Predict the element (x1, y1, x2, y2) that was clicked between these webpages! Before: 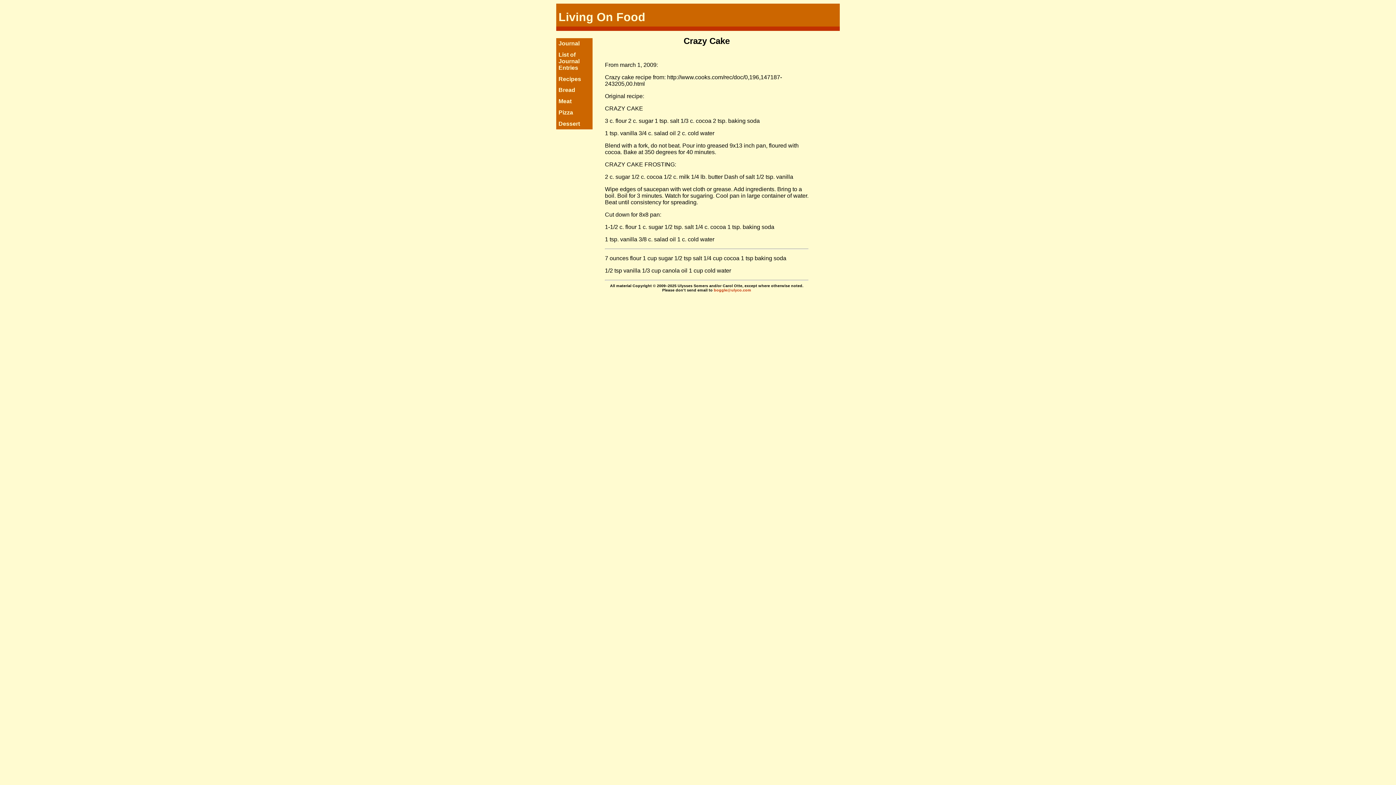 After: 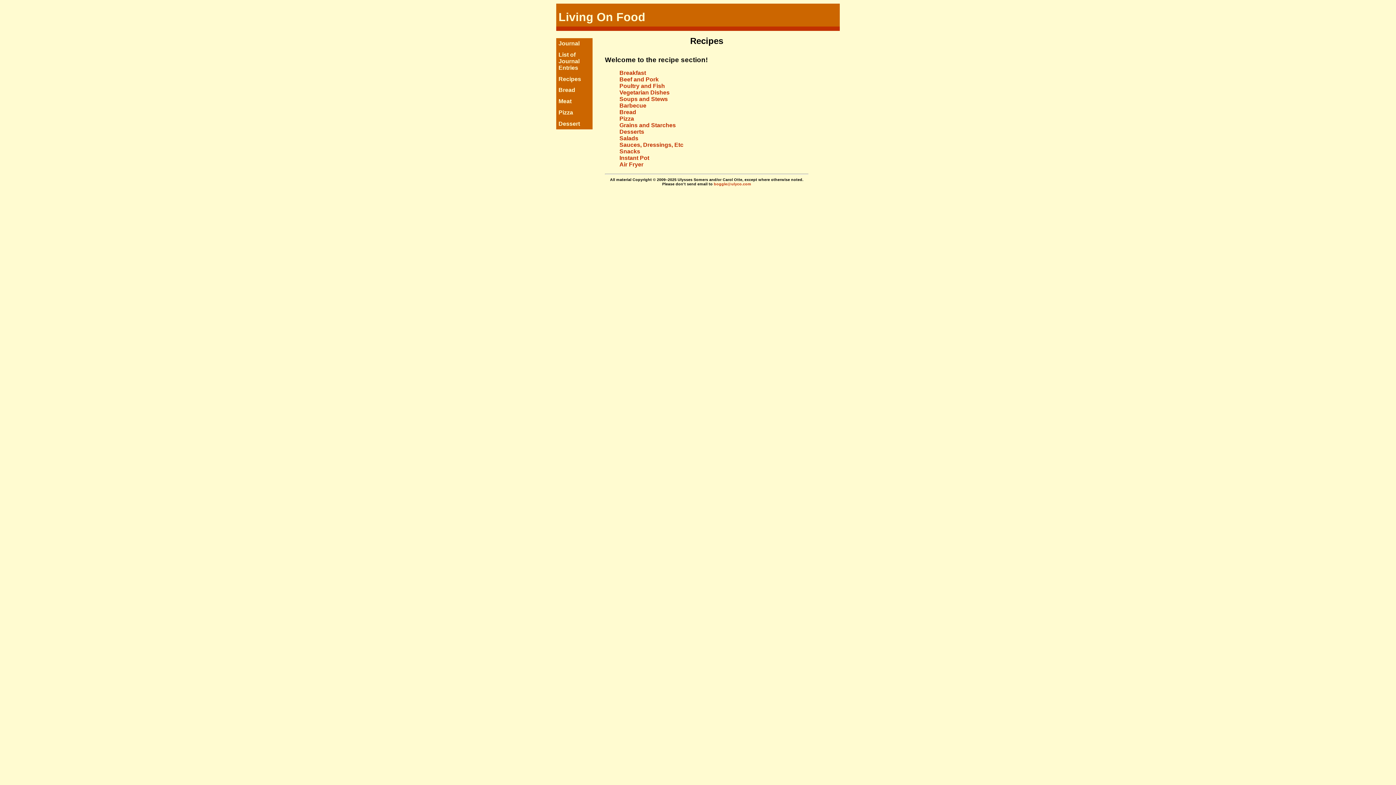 Action: bbox: (556, 73, 592, 84) label: Recipes